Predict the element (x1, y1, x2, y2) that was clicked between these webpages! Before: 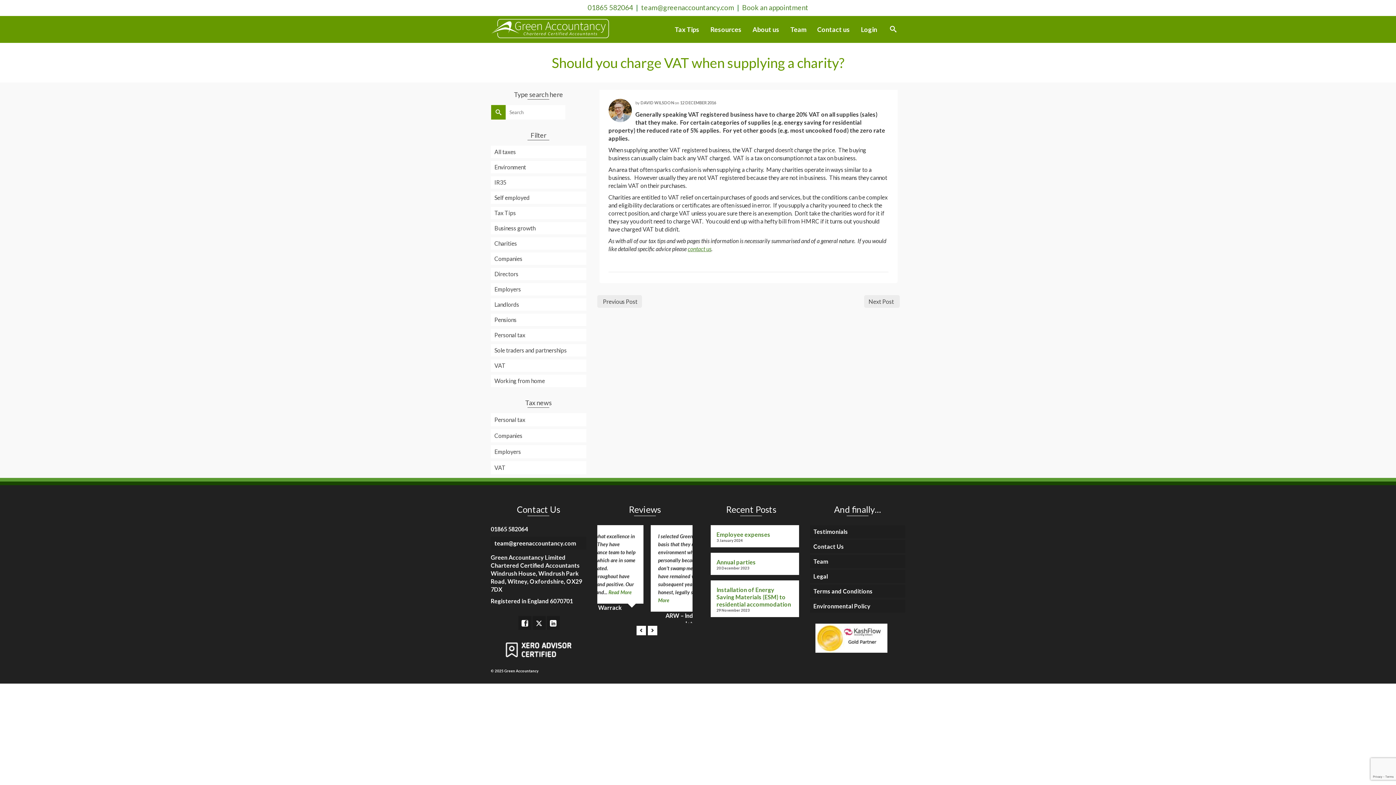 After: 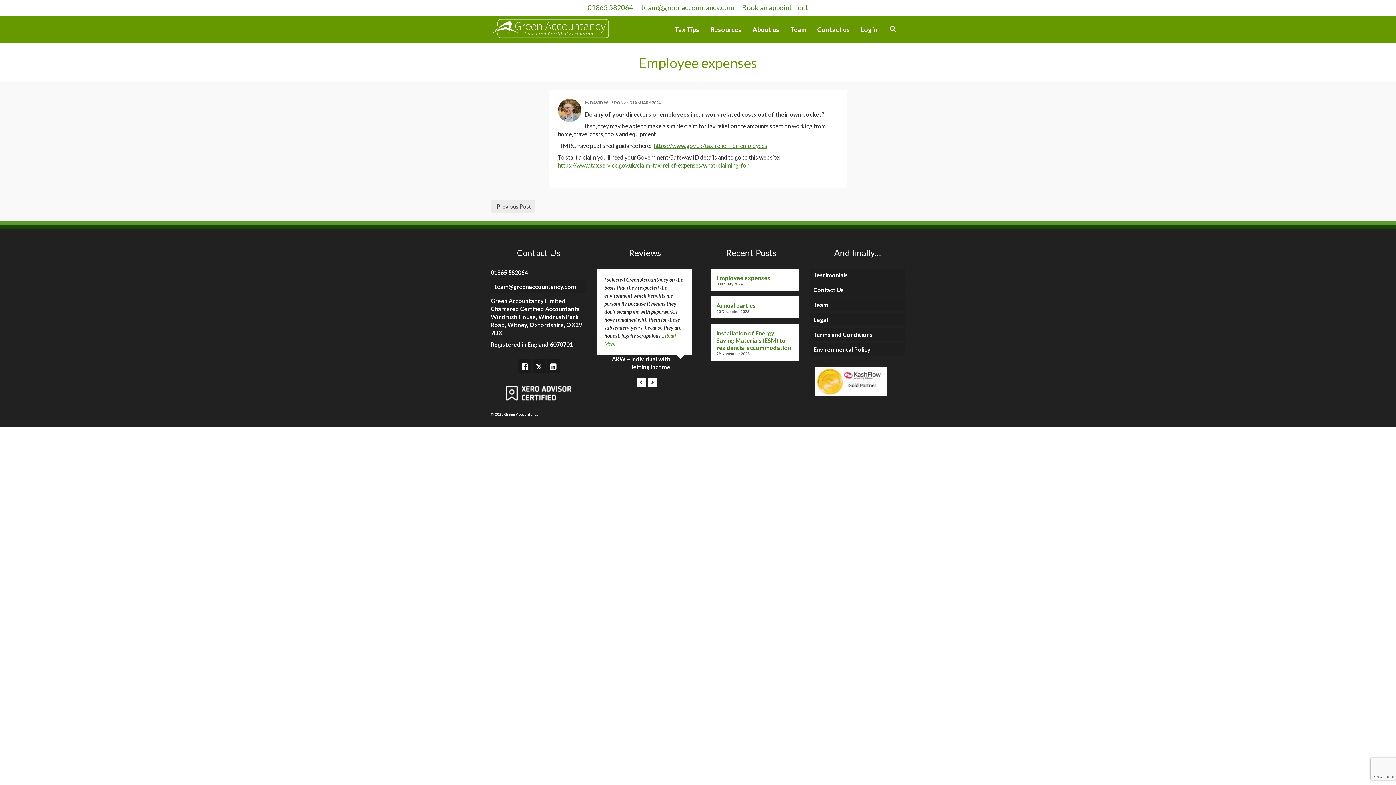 Action: bbox: (716, 528, 793, 538) label: Employee expenses